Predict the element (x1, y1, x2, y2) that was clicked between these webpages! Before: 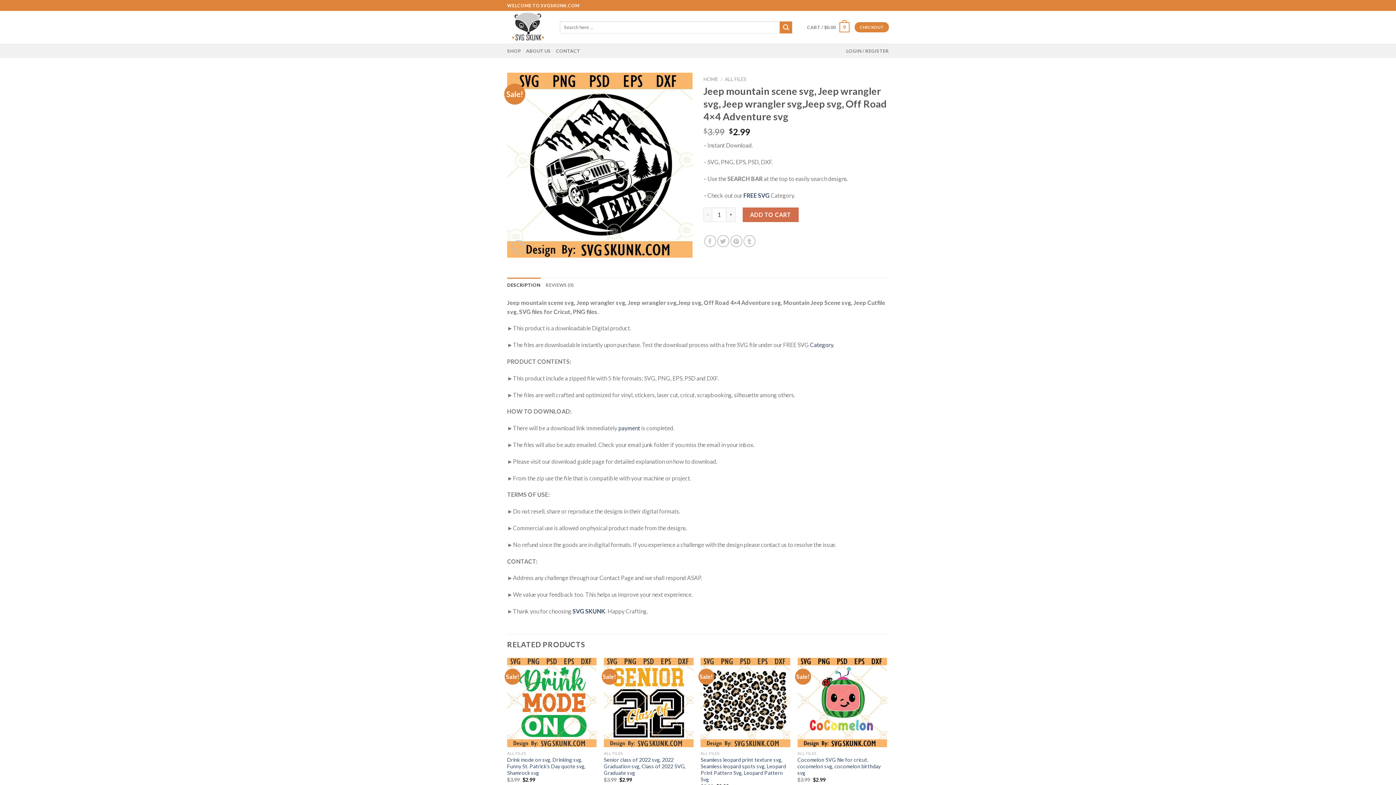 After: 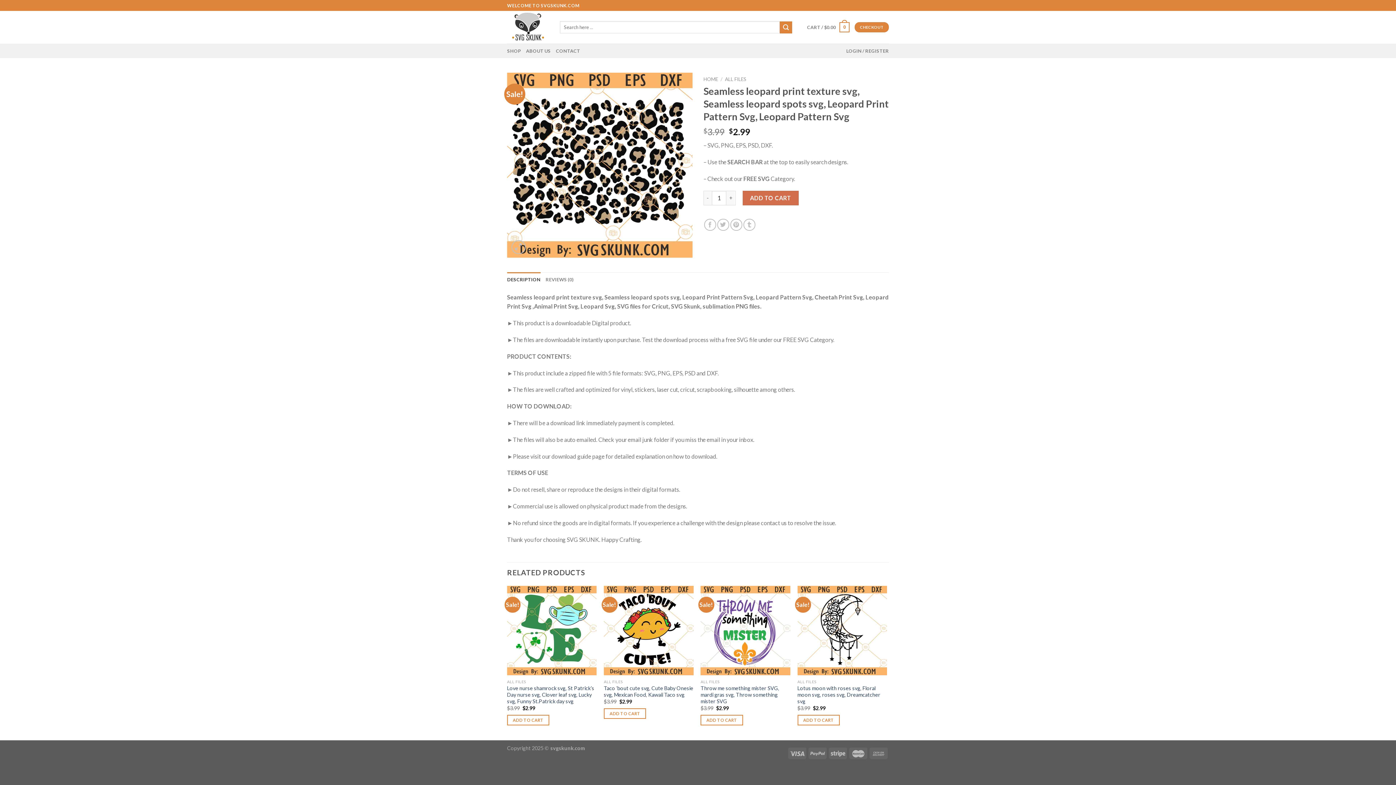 Action: bbox: (700, 757, 790, 783) label: Seamless leopard print texture svg, Seamless leopard spots svg, Leopard Print Pattern Svg, Leopard Pattern Svg